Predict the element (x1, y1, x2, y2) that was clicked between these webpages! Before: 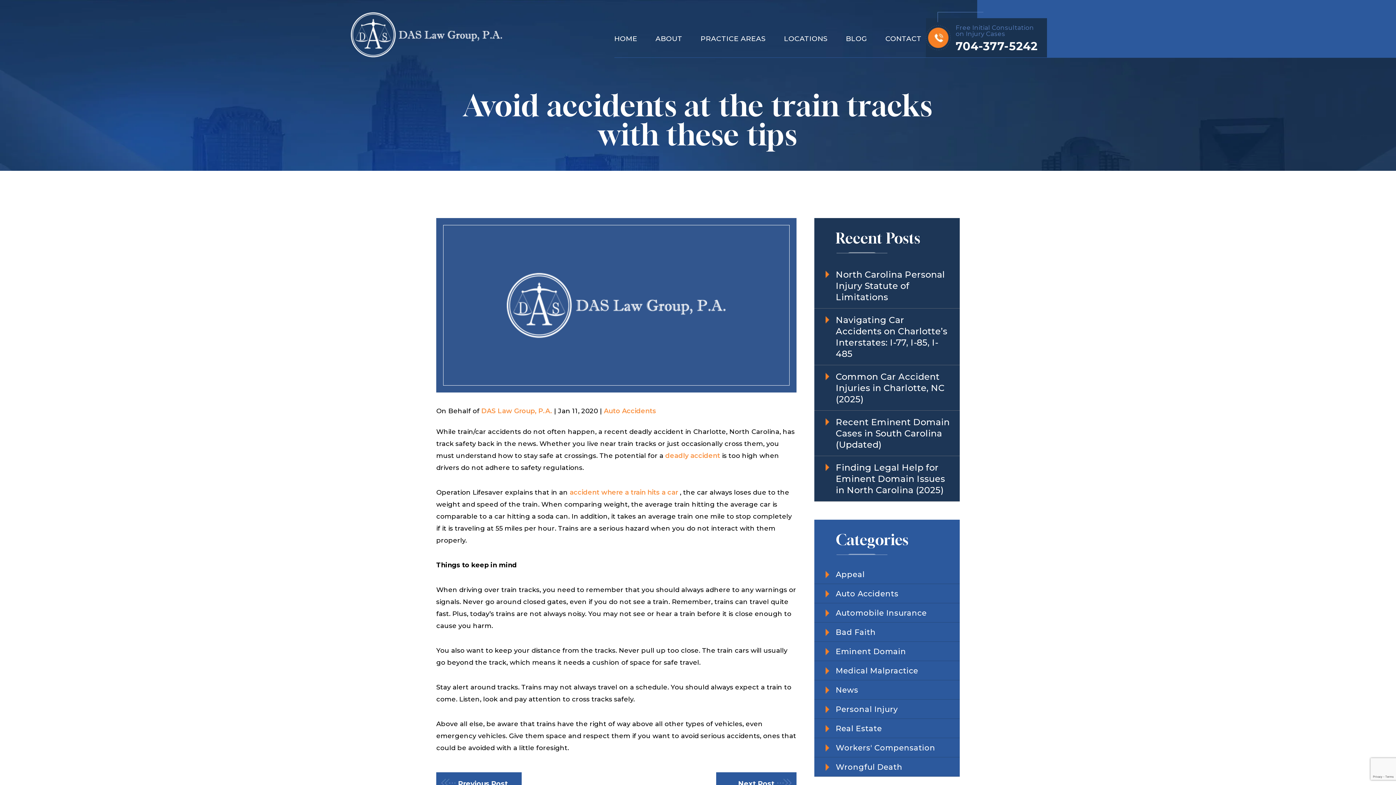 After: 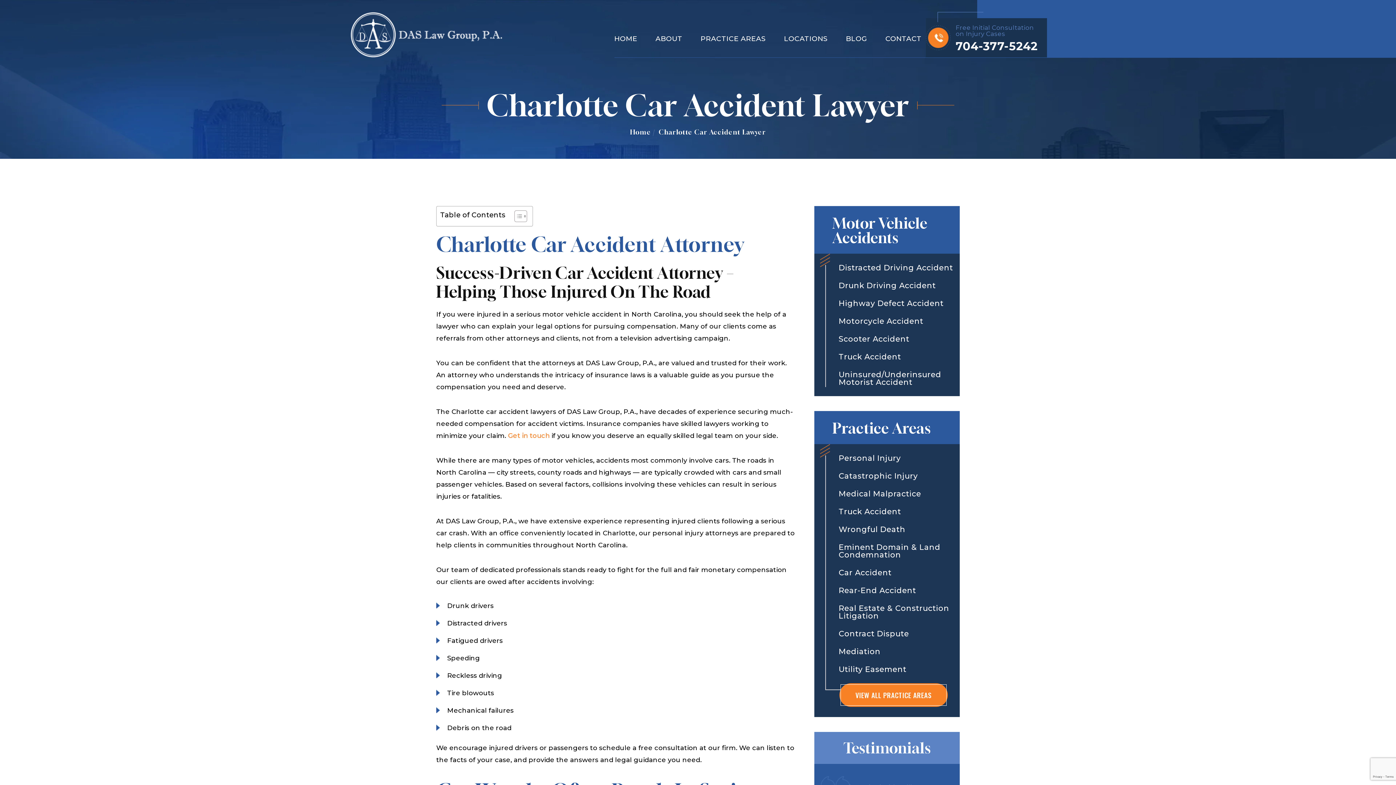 Action: bbox: (665, 451, 722, 459) label: deadly accident 